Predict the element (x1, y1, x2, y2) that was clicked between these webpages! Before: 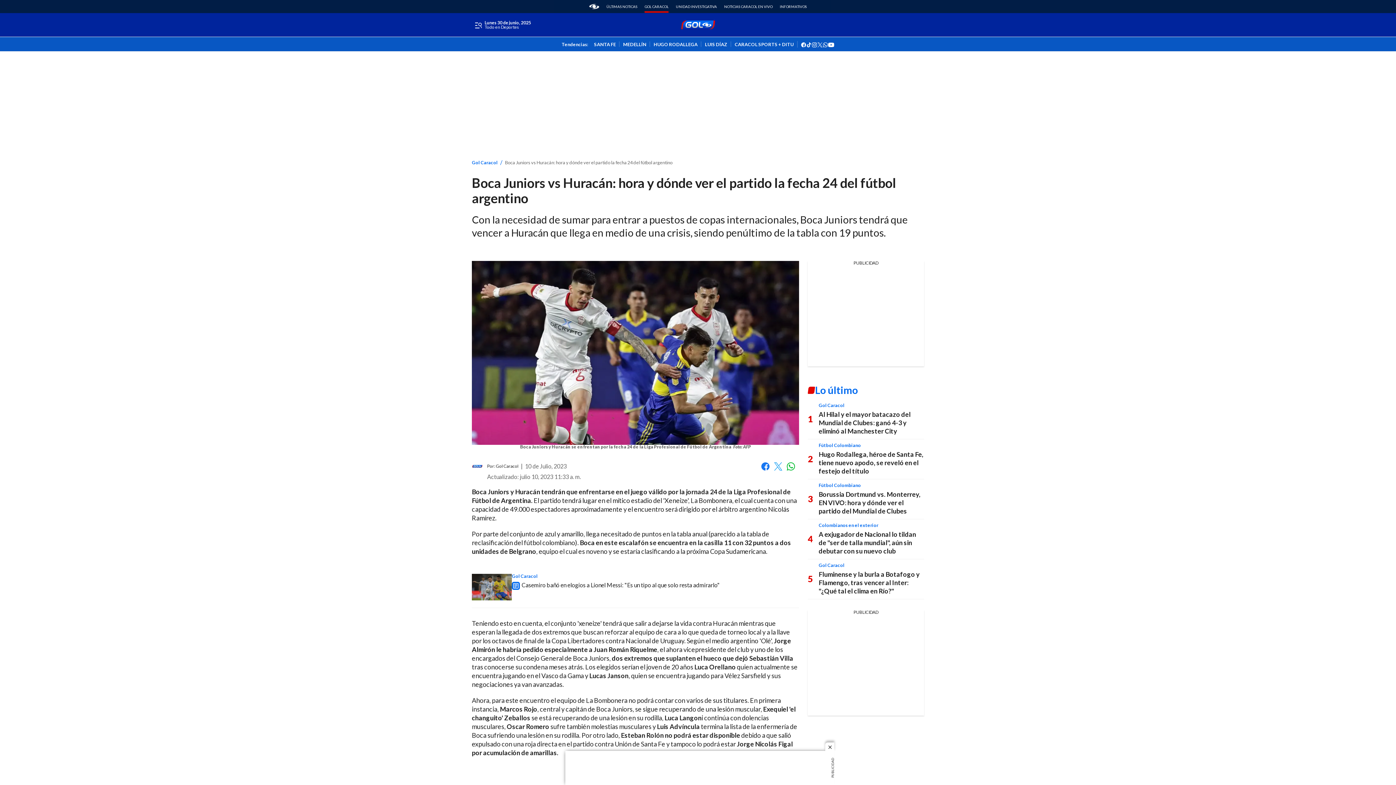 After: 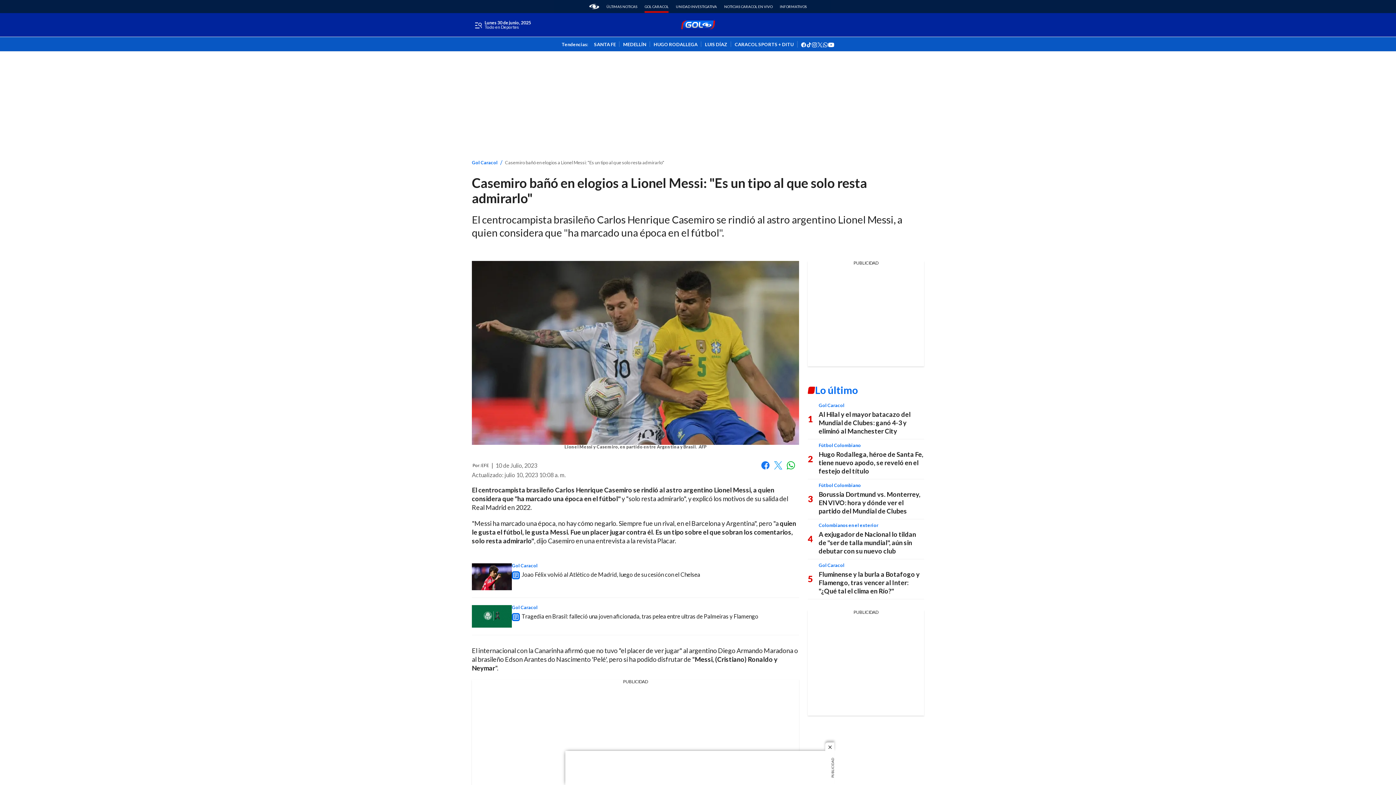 Action: label: Casemiro bañó en elogios a Lionel Messi: "Es un tipo al que solo resta admirarlo" bbox: (521, 581, 720, 588)